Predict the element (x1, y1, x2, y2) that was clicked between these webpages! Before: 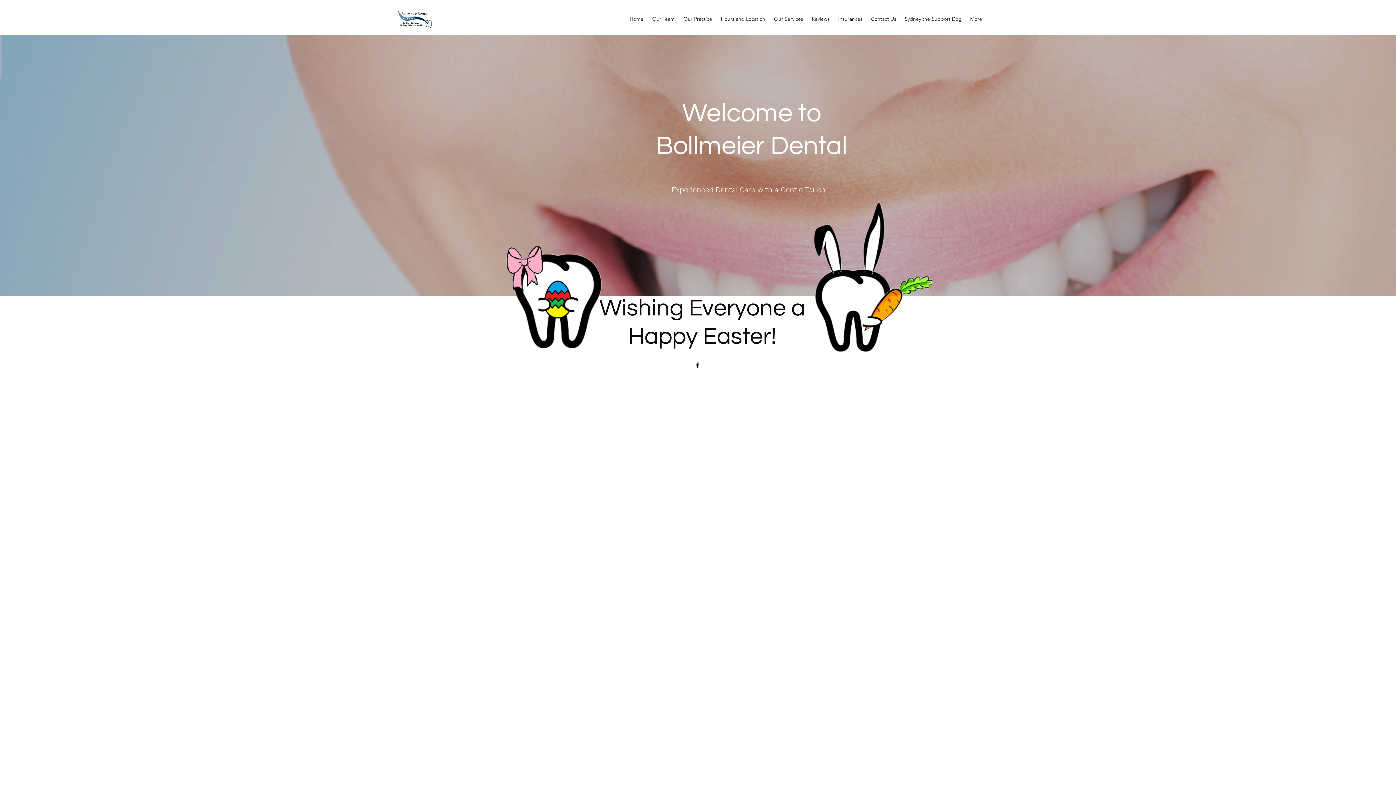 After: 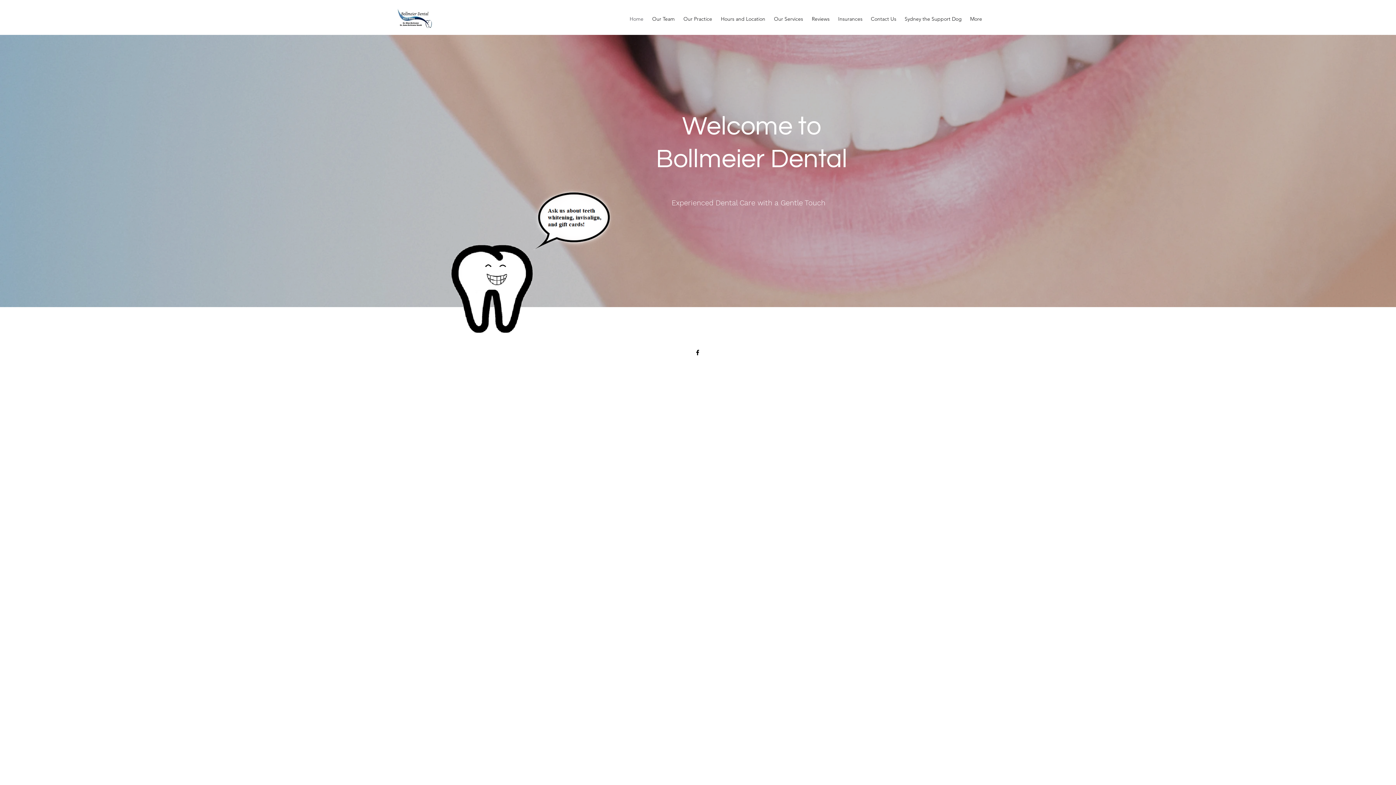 Action: bbox: (394, 8, 436, 29)